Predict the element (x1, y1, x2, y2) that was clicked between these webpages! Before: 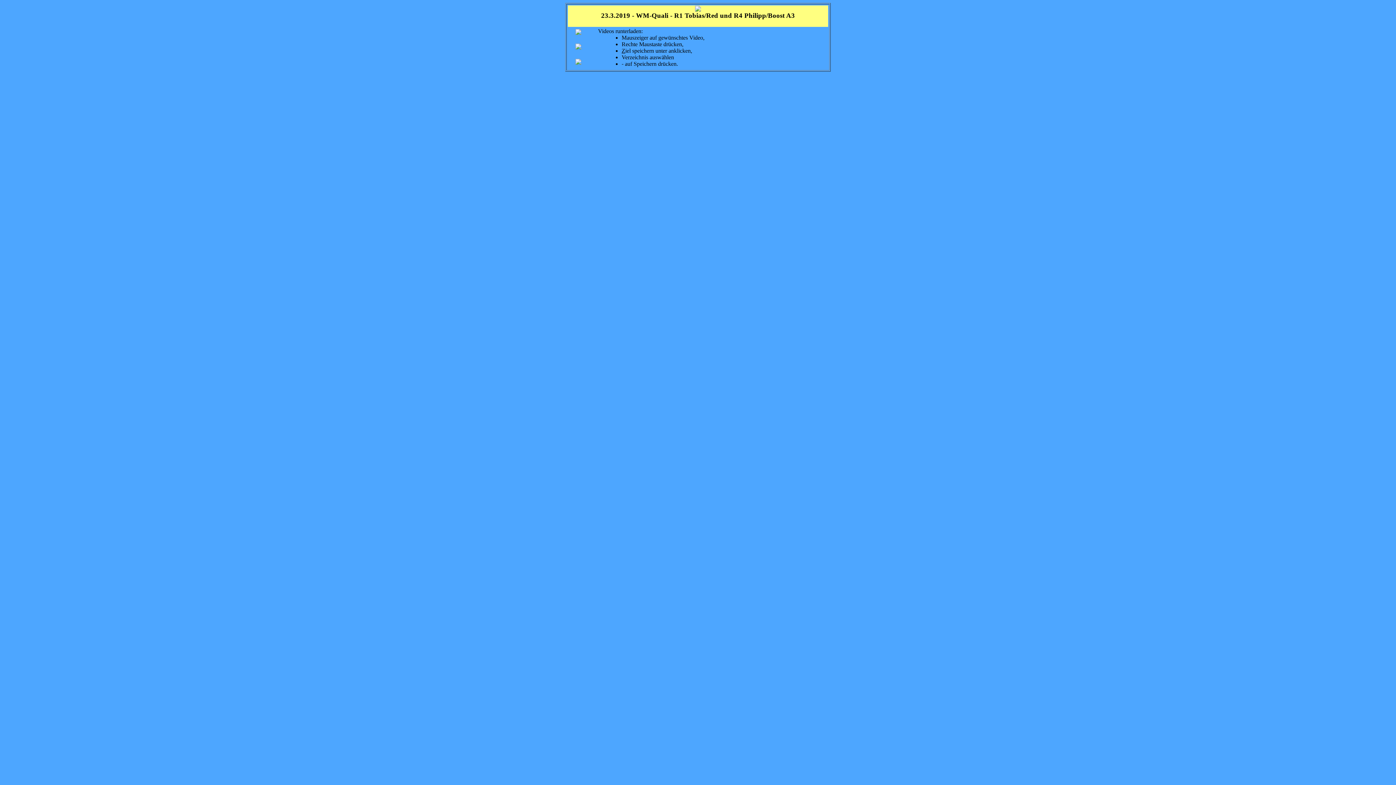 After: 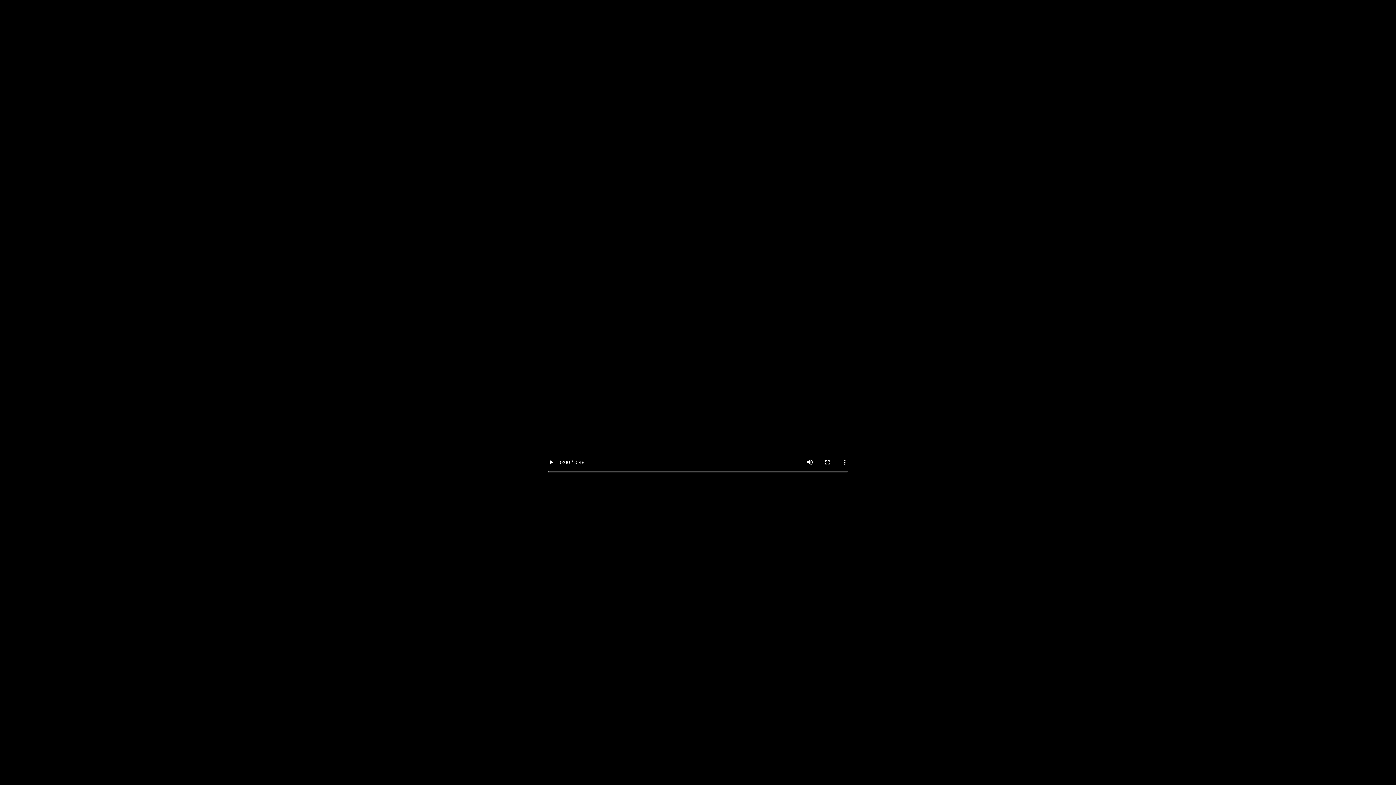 Action: bbox: (568, 59, 581, 65)